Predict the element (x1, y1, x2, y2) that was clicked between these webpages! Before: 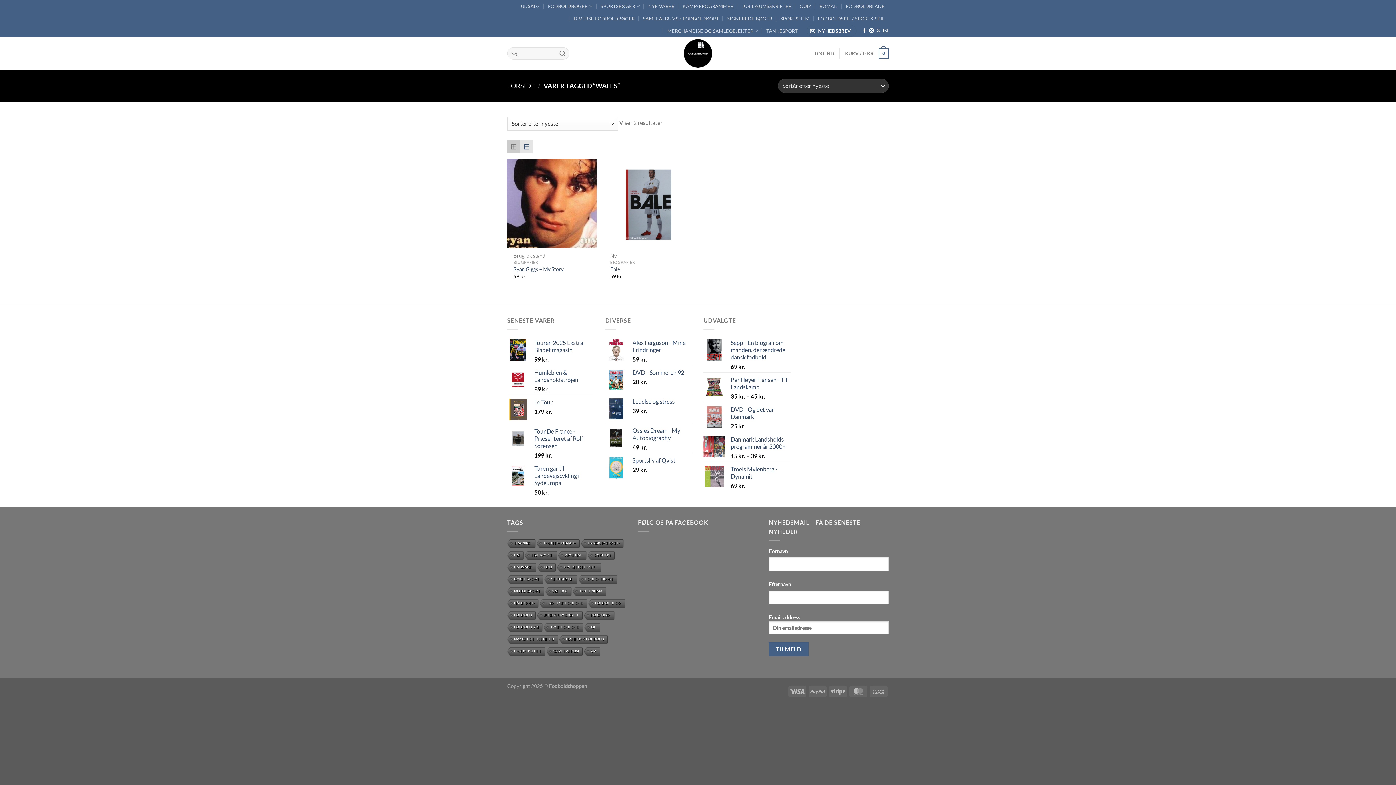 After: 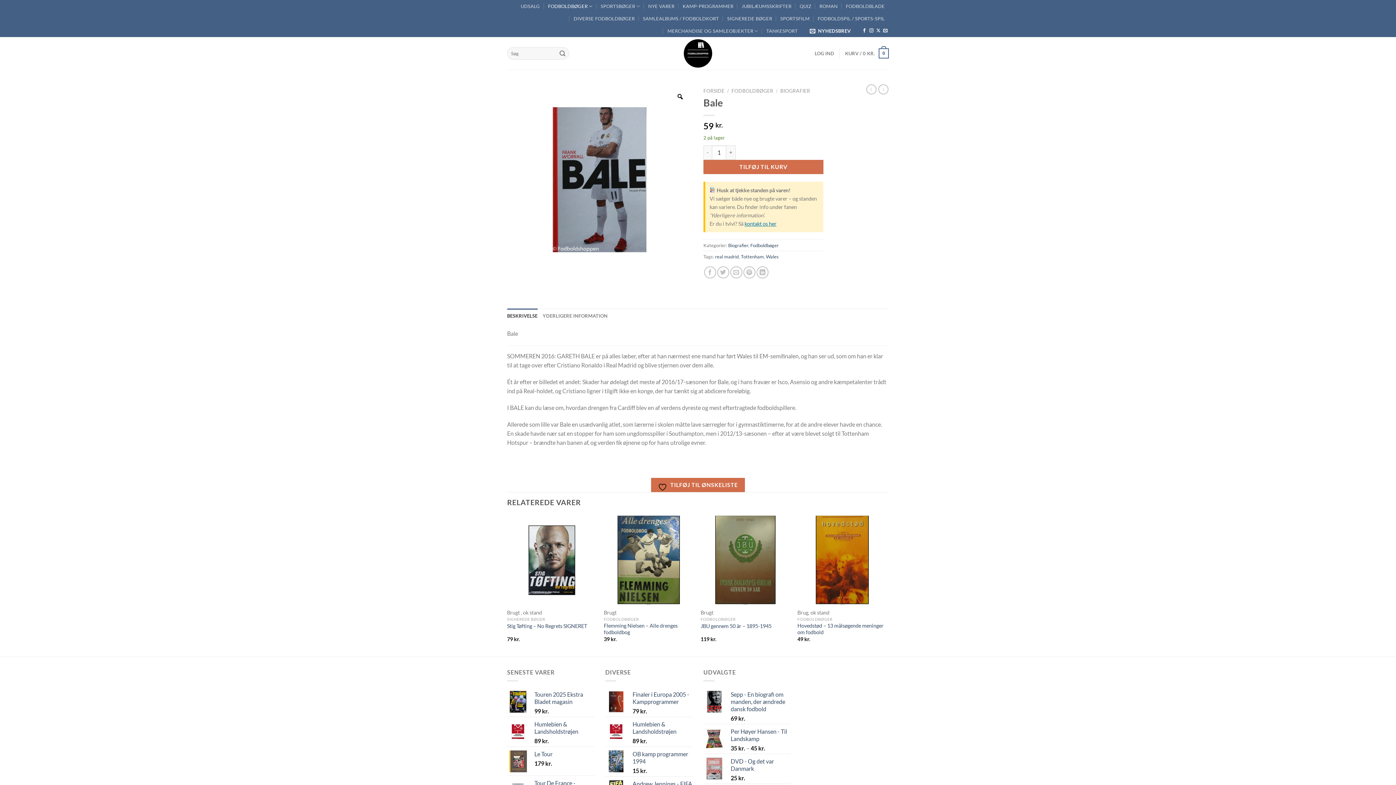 Action: bbox: (610, 266, 620, 272) label: Bale